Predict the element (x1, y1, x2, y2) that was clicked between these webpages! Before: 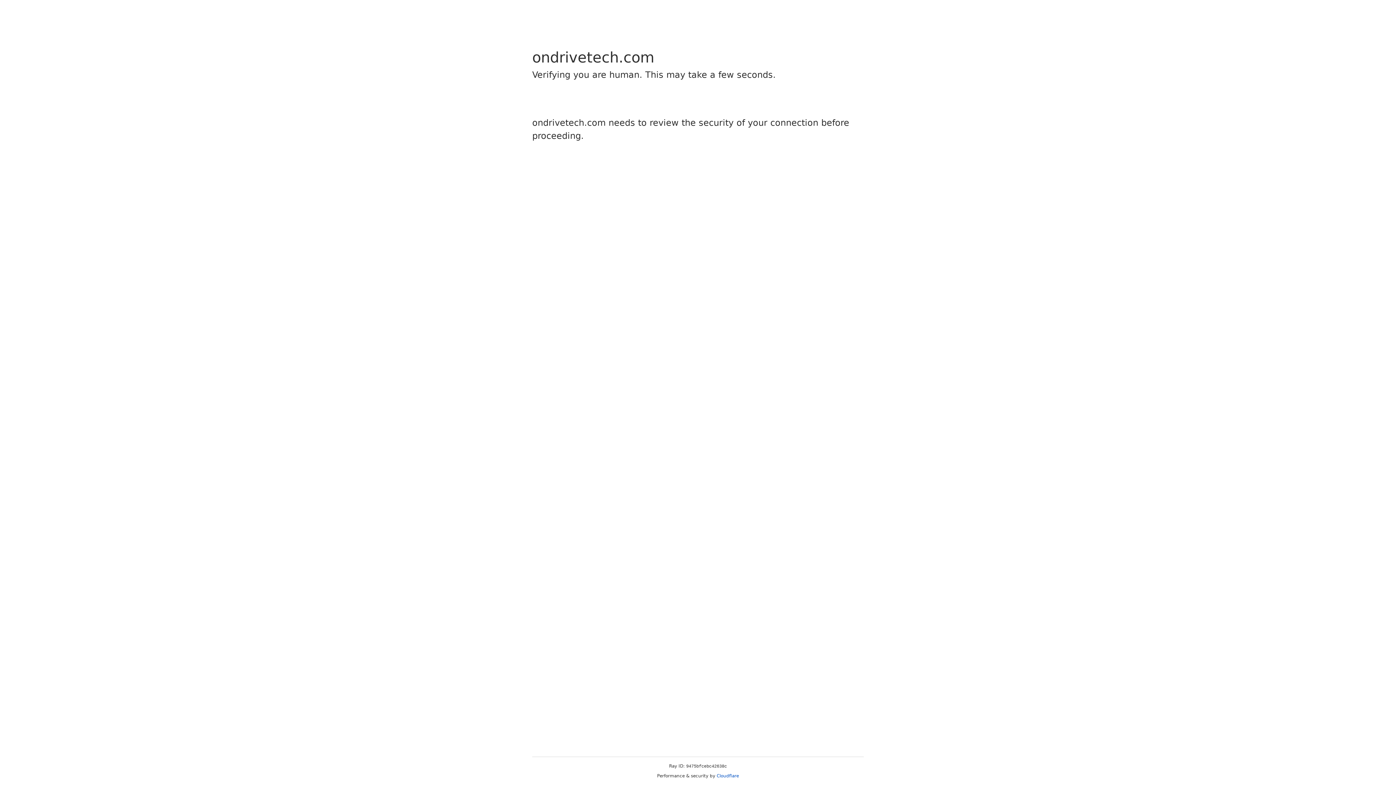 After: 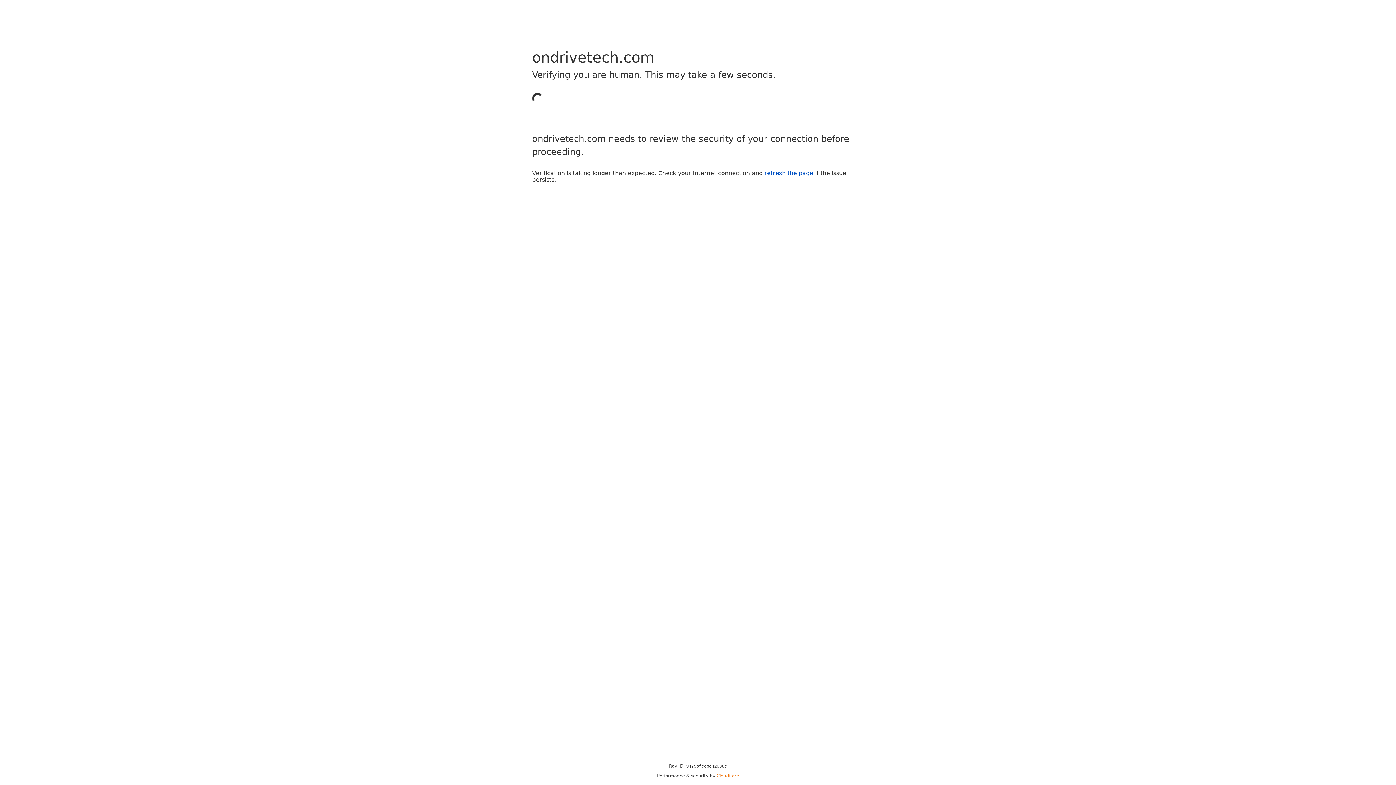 Action: bbox: (716, 773, 739, 778) label: Cloudflare